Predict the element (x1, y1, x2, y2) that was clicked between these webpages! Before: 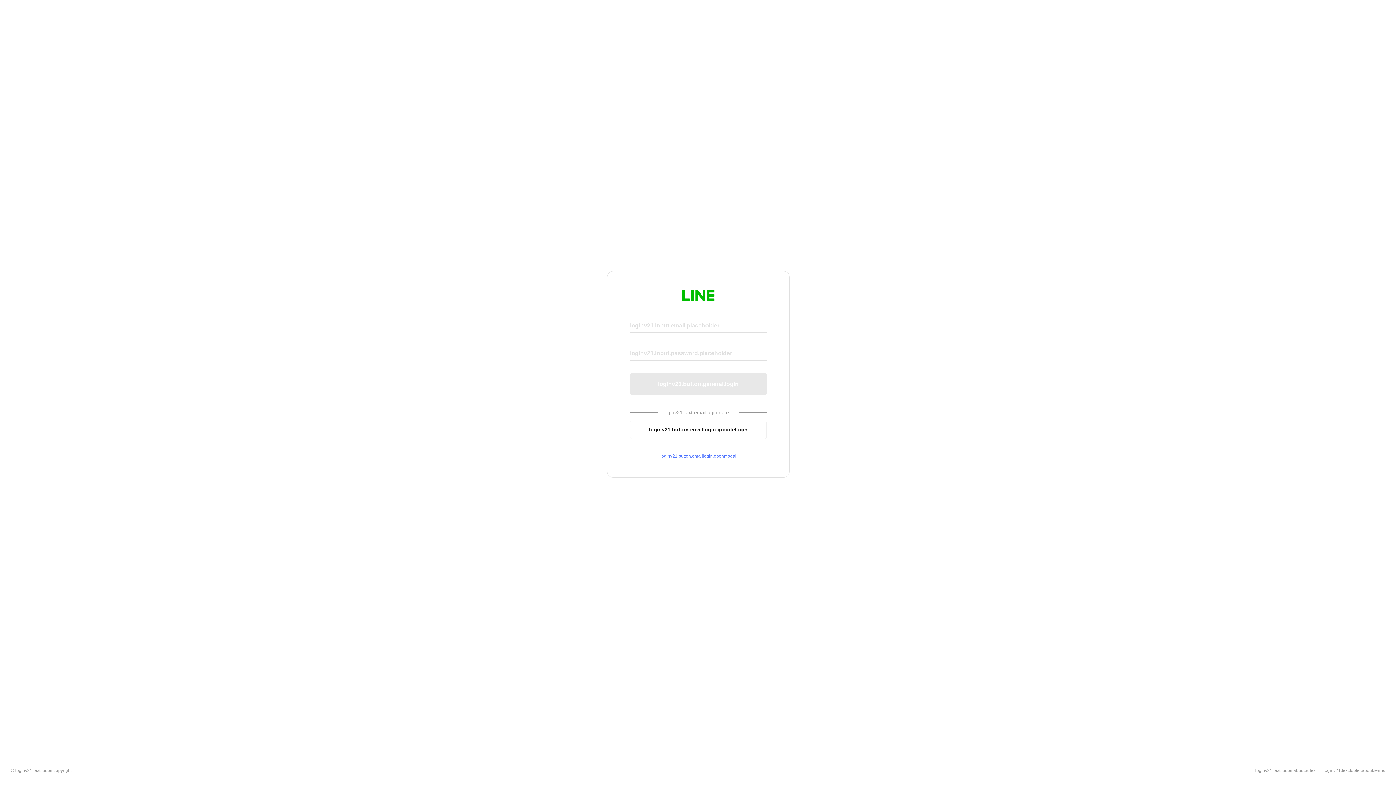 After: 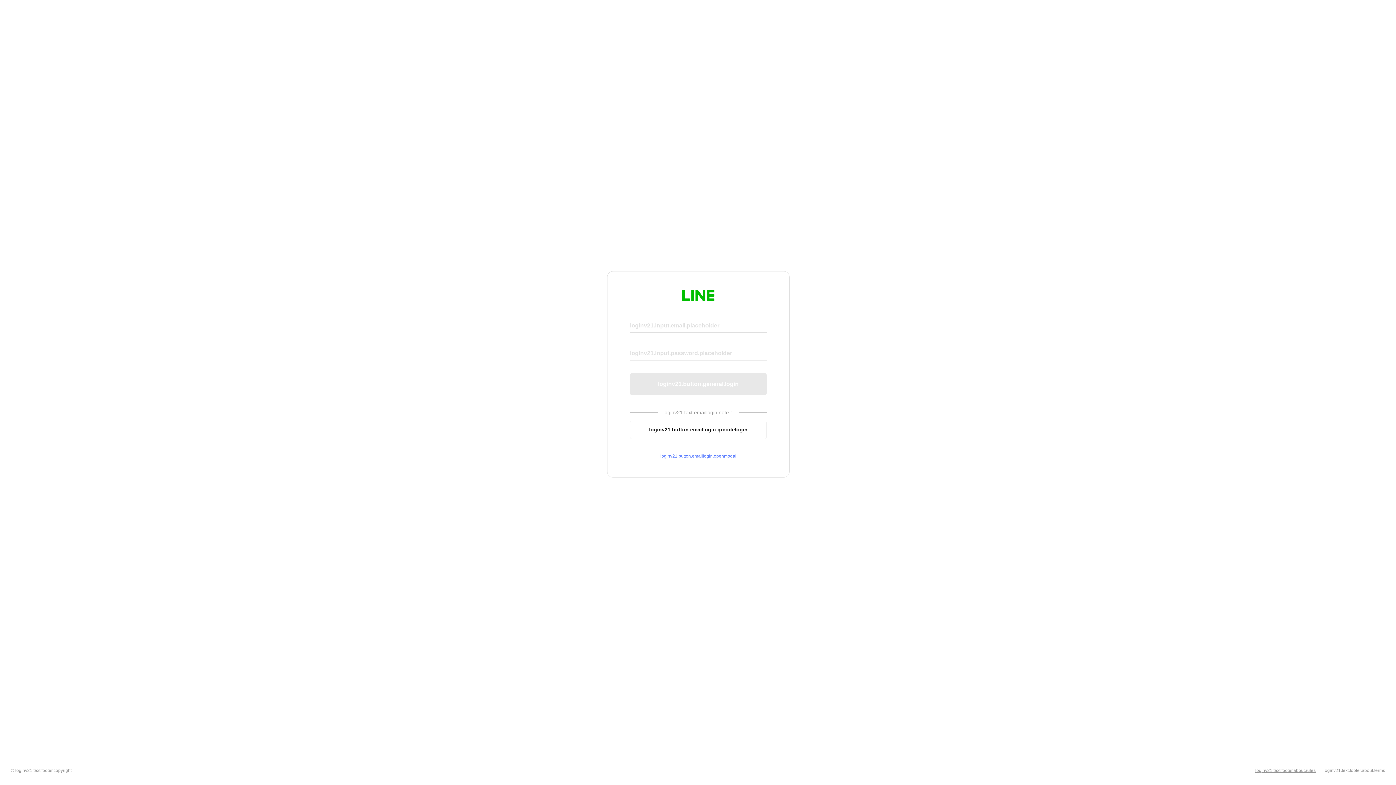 Action: bbox: (1255, 768, 1316, 773) label: loginv21.text.footer.about.rules